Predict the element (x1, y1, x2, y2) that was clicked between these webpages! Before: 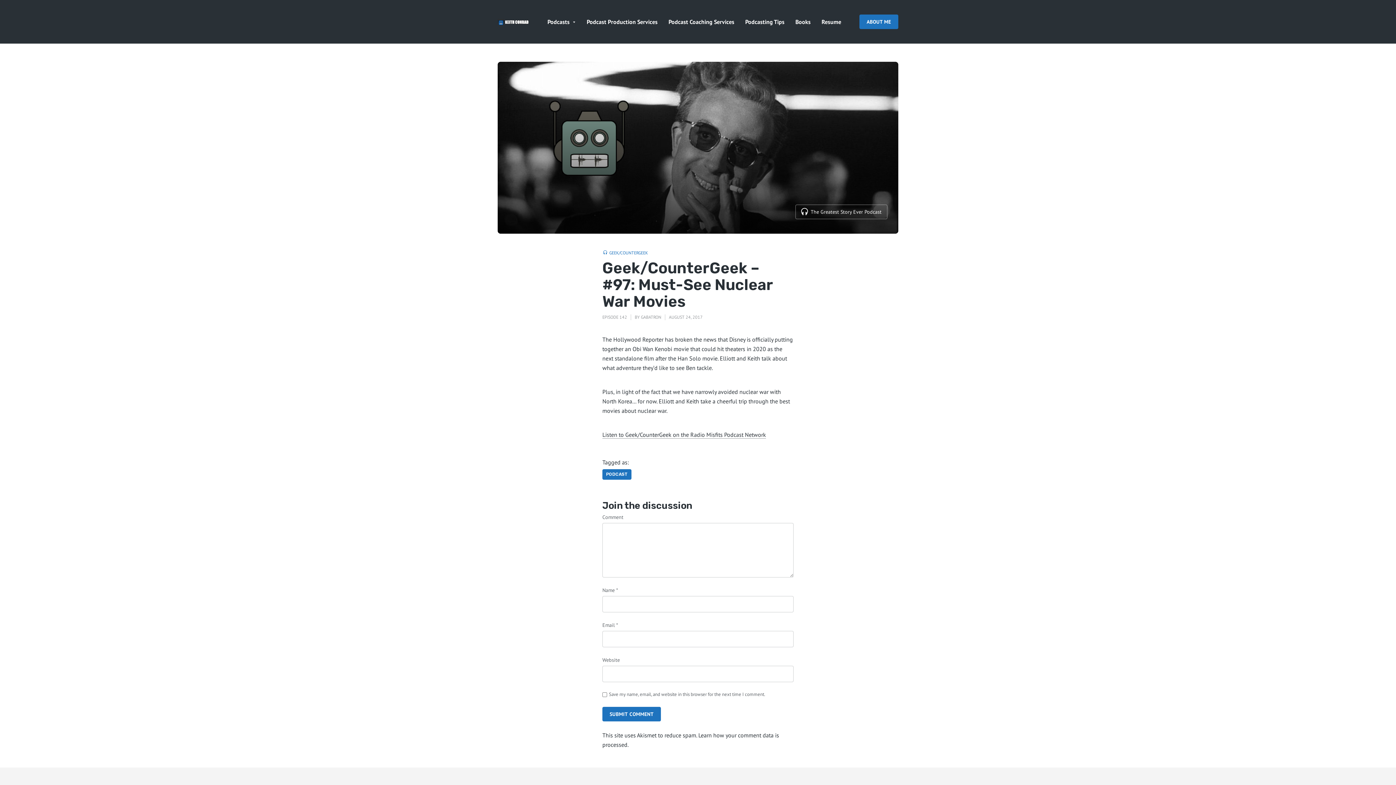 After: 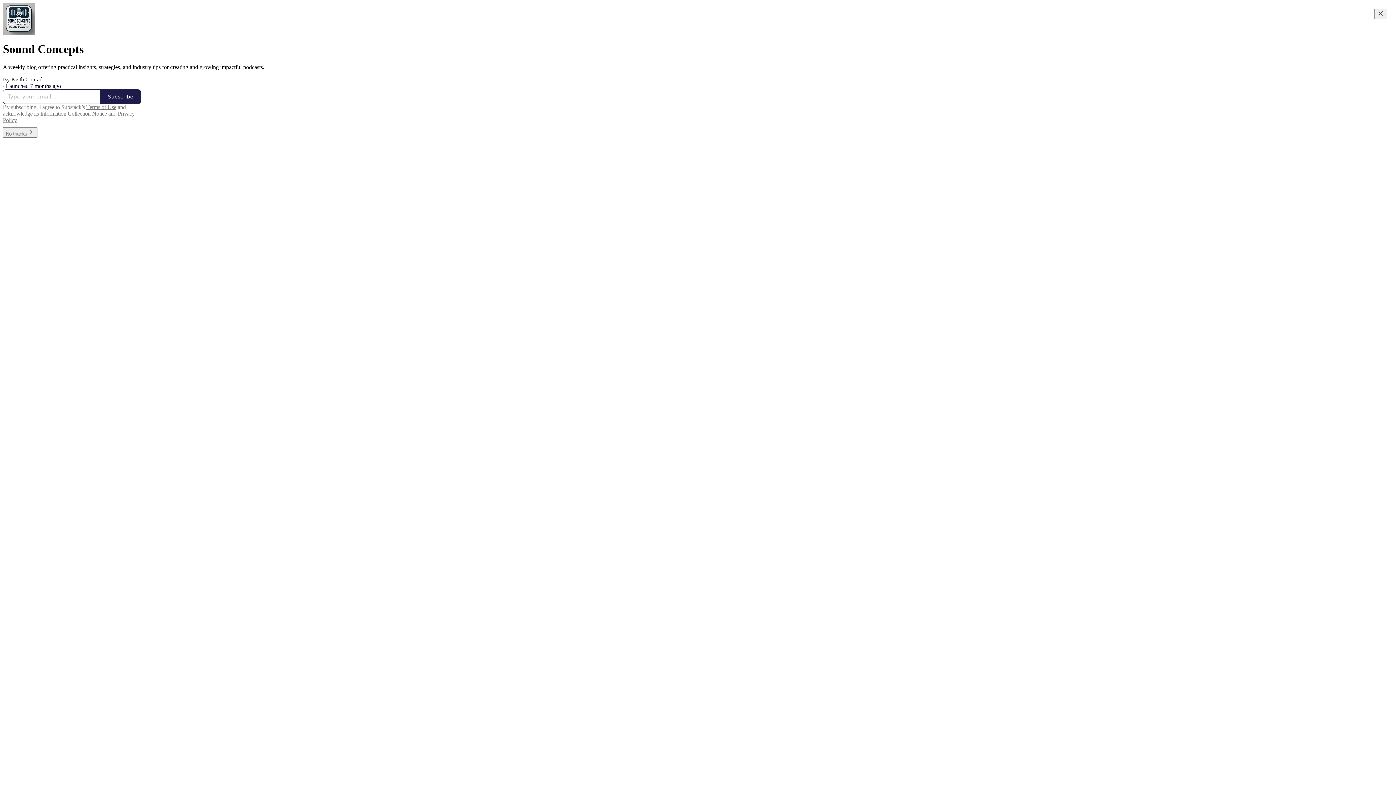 Action: label: Podcasting Tips bbox: (745, 14, 784, 29)